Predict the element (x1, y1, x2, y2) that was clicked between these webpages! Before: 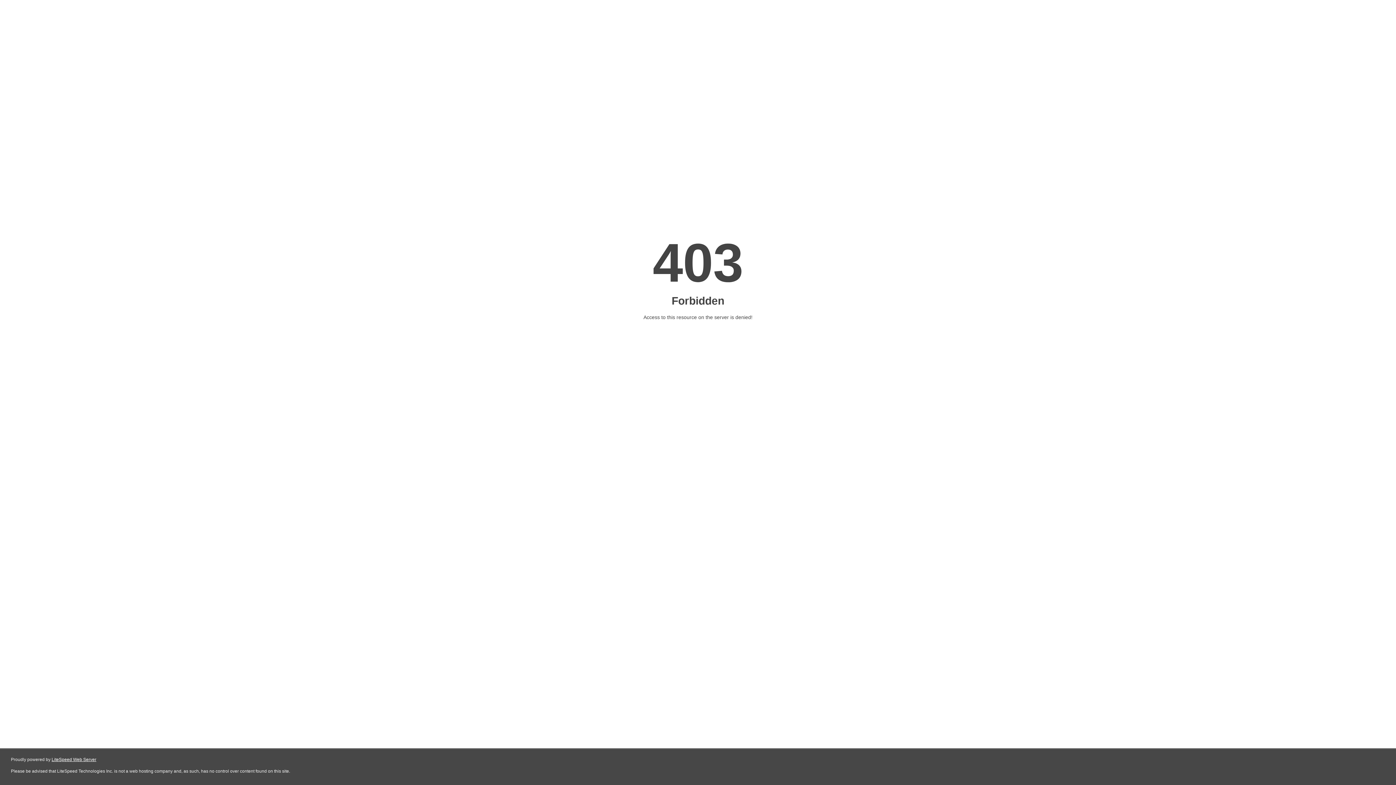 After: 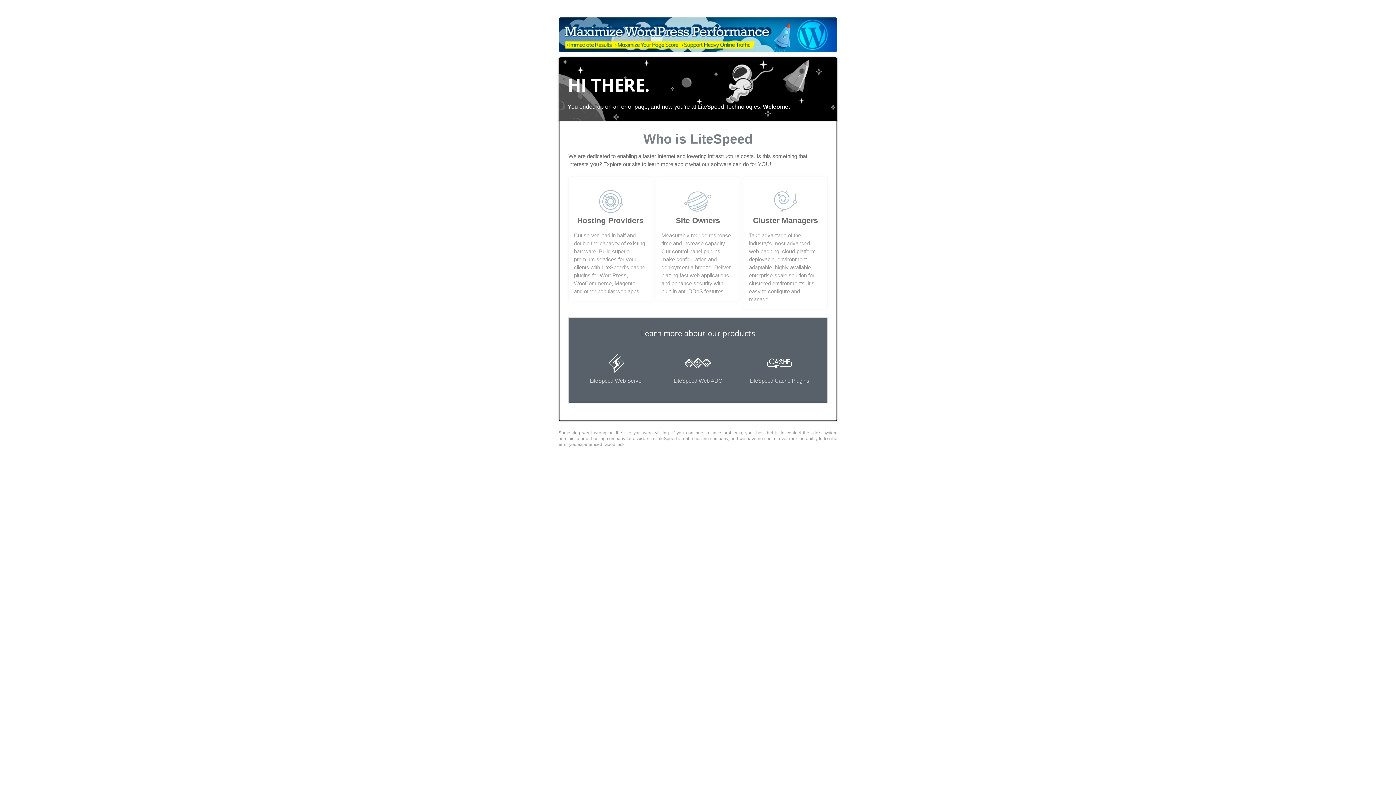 Action: bbox: (51, 757, 96, 762) label: LiteSpeed Web Server